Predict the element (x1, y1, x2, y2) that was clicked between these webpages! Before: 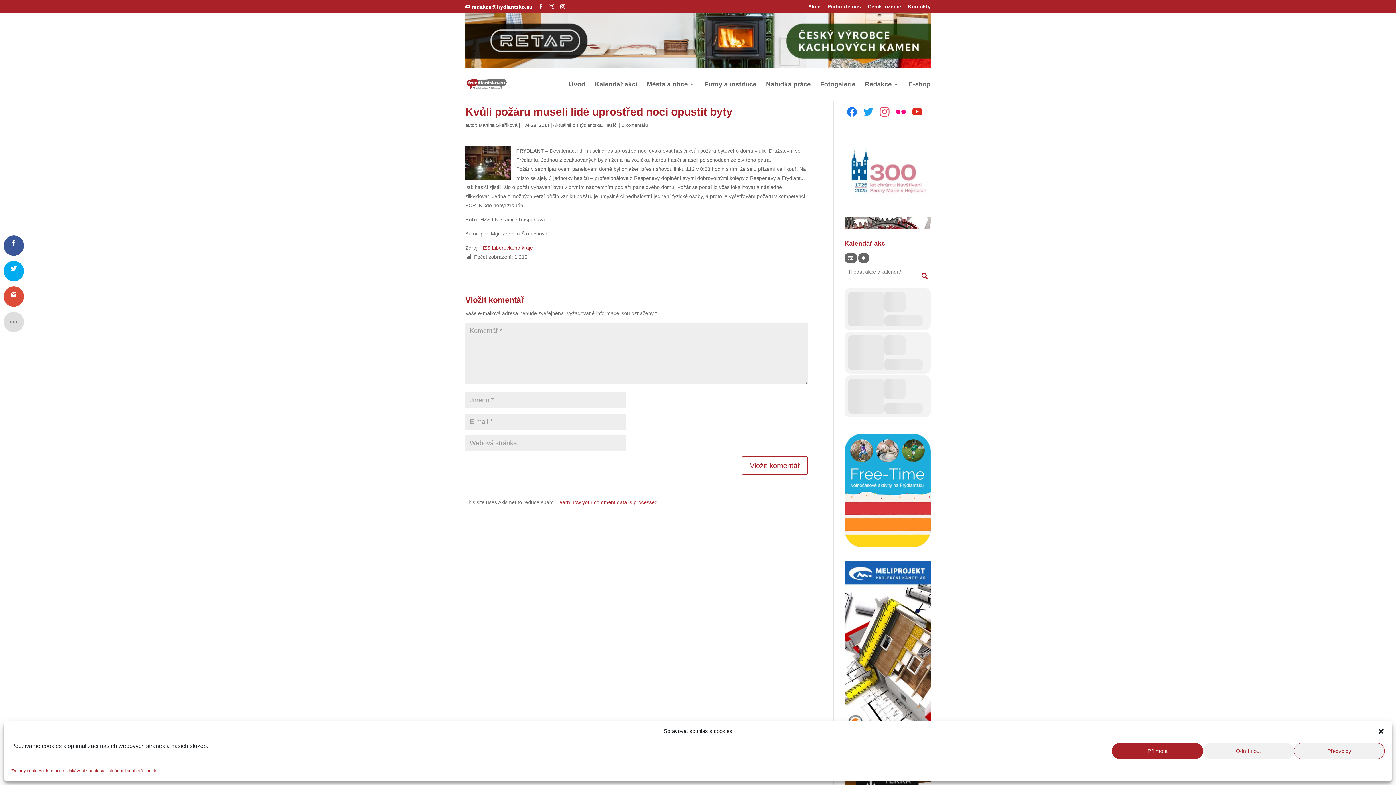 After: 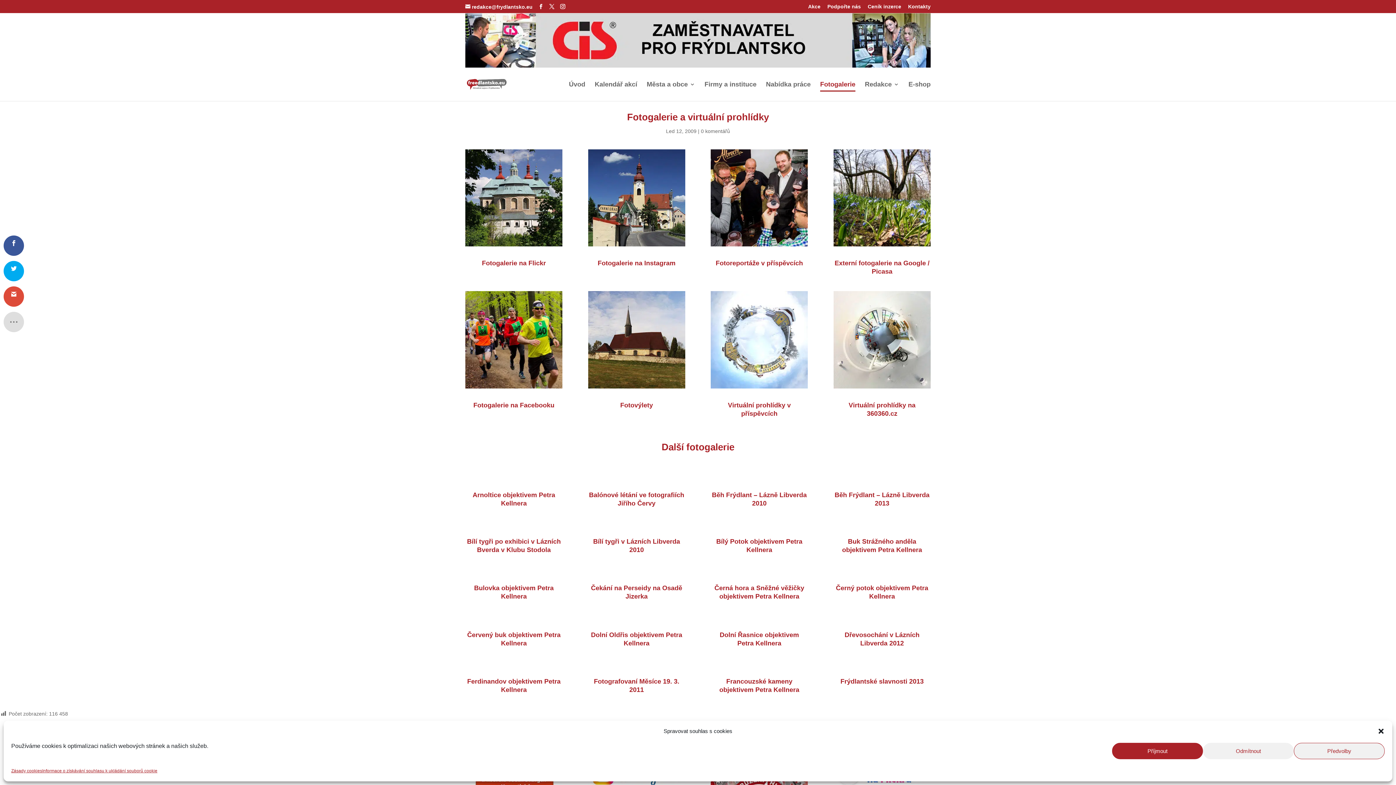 Action: label: Fotogalerie bbox: (820, 81, 855, 101)